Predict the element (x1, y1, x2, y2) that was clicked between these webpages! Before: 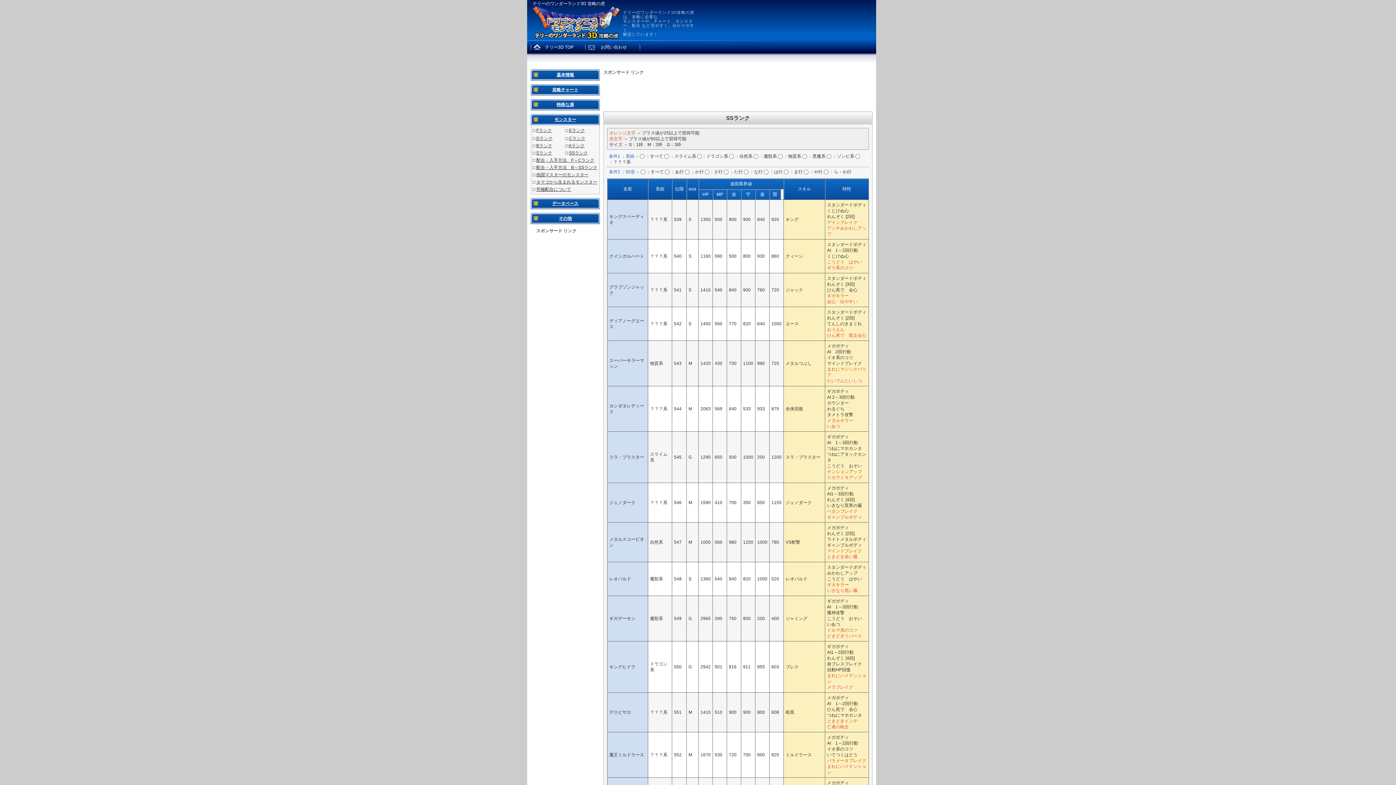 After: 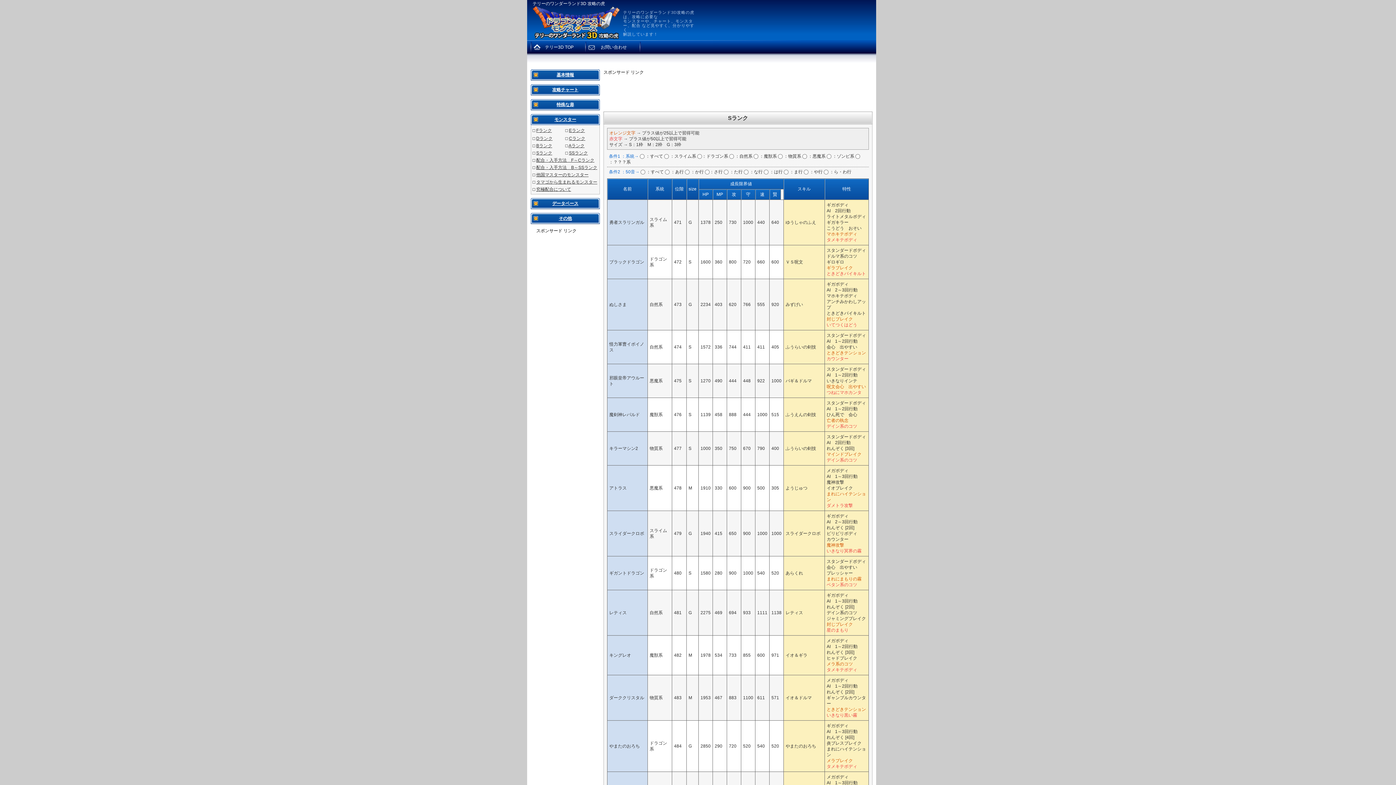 Action: bbox: (536, 150, 552, 155) label: Sランク